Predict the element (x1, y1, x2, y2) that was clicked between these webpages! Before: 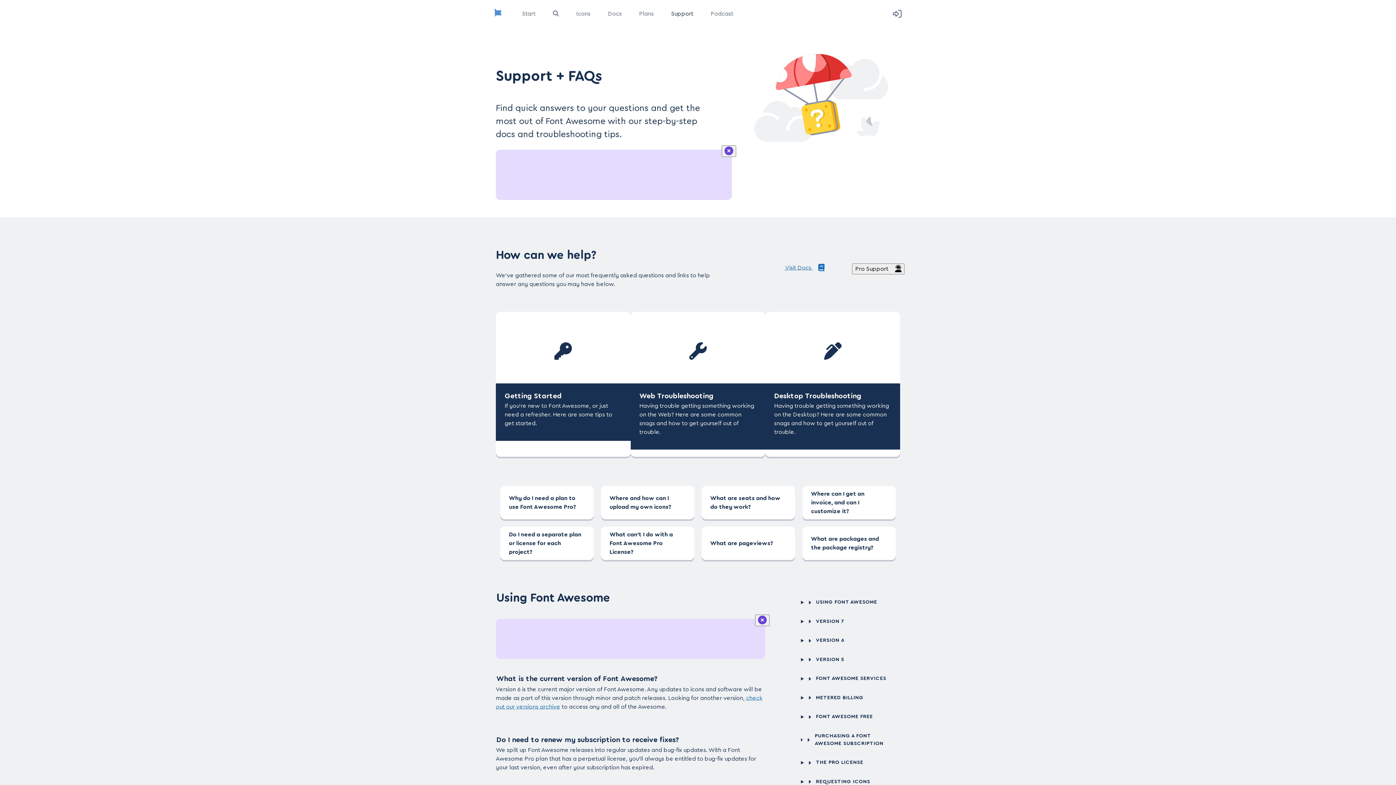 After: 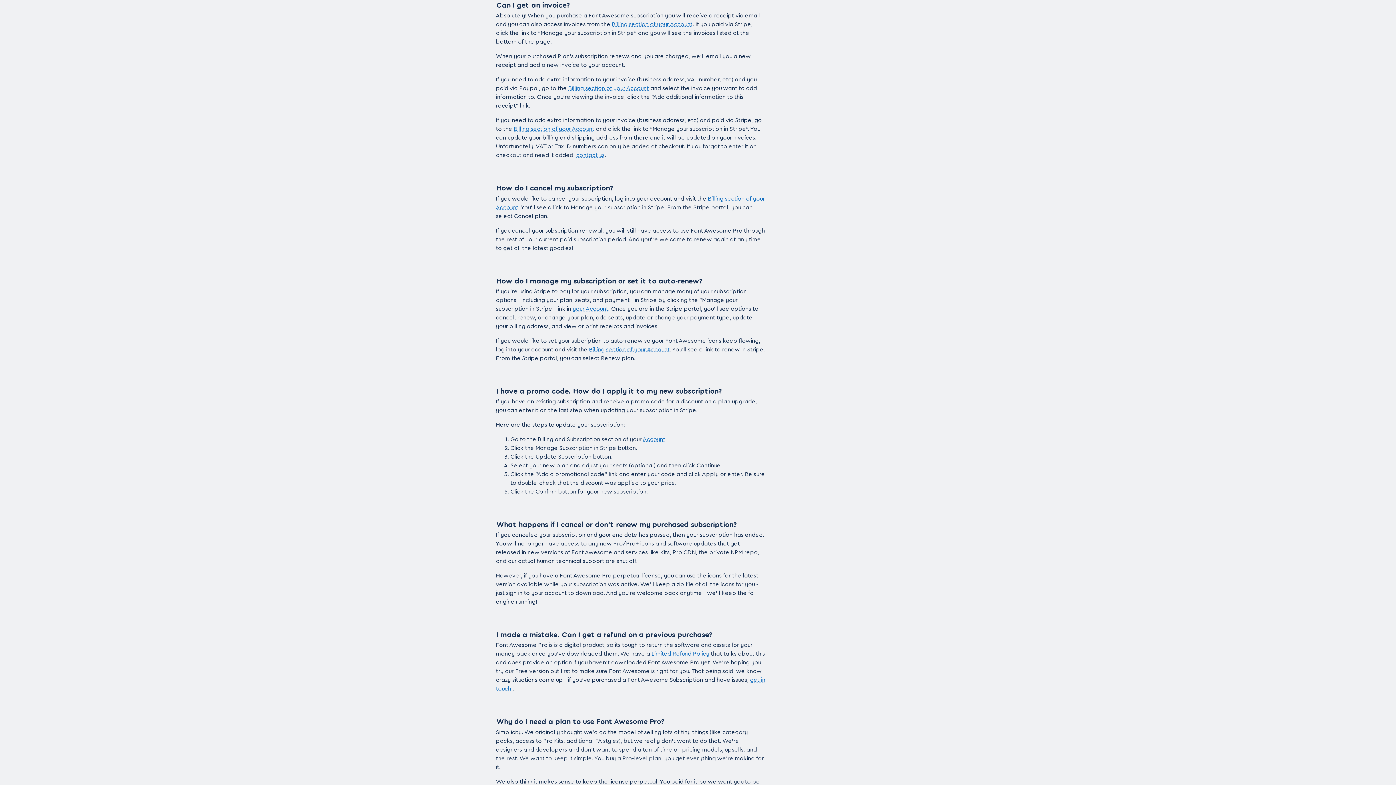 Action: bbox: (802, 486, 896, 519) label: Where can I get an invoice, and can I customize it?